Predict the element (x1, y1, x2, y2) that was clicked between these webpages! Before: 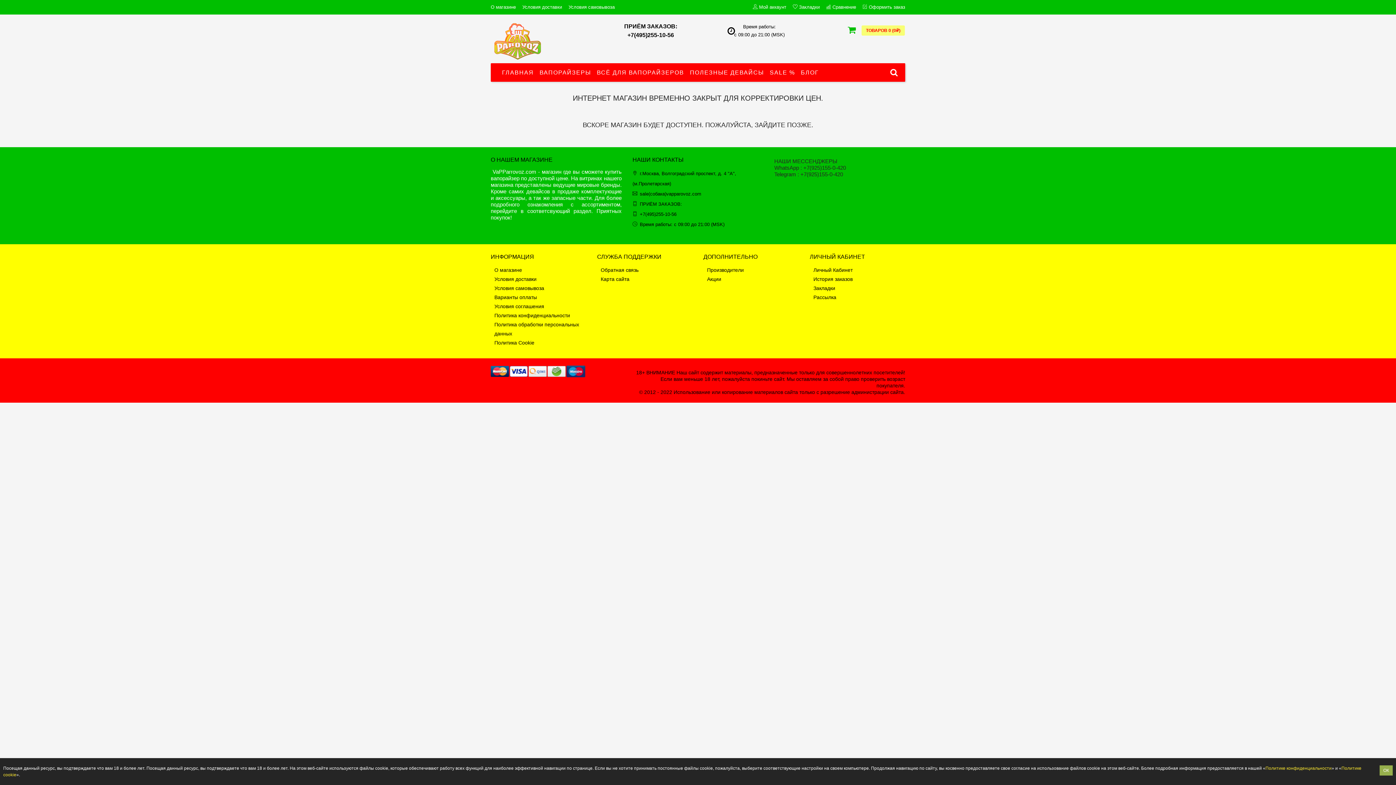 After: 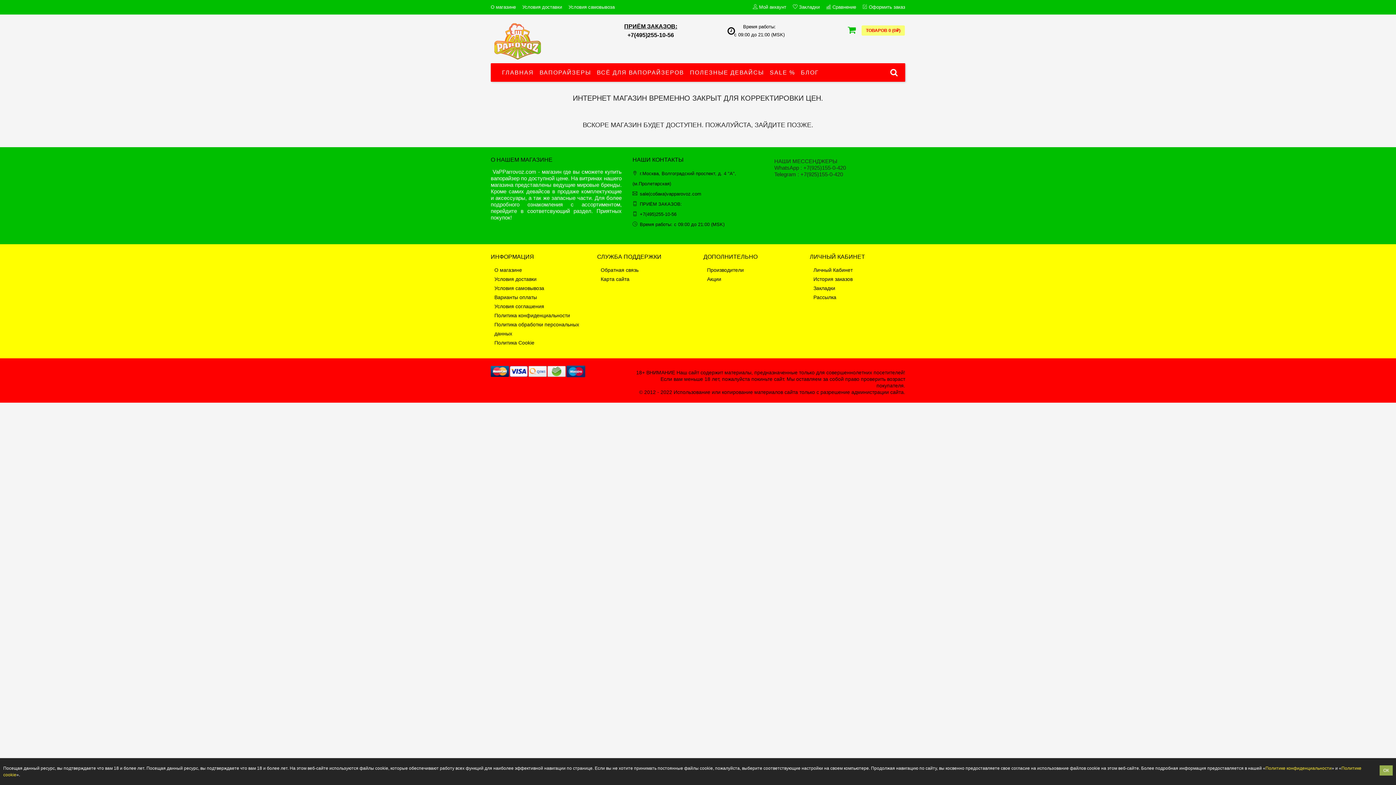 Action: bbox: (624, 23, 677, 29) label: ПРИЁМ ЗАКАЗОВ: